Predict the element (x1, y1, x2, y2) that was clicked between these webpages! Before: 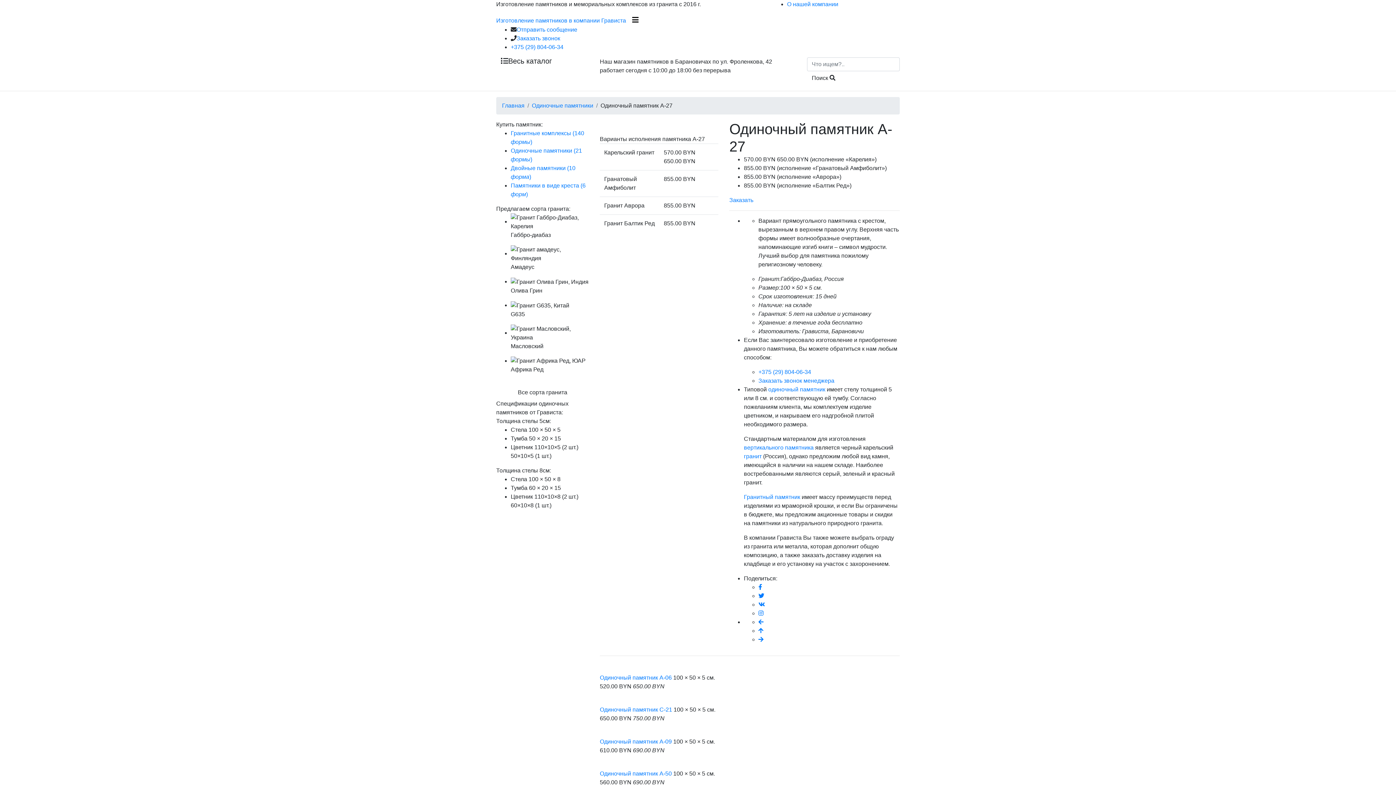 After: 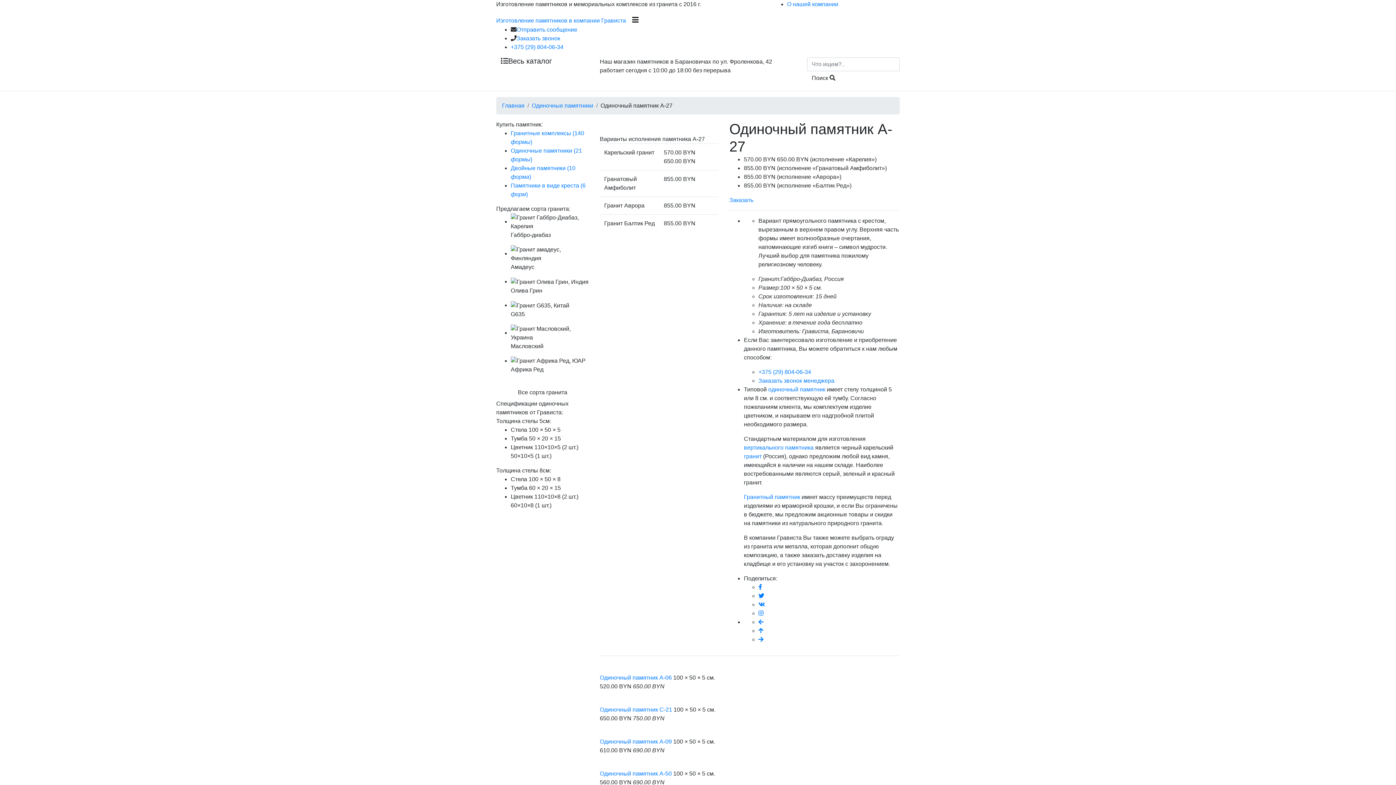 Action: bbox: (496, 55, 556, 66) label: Toggle Catalogue